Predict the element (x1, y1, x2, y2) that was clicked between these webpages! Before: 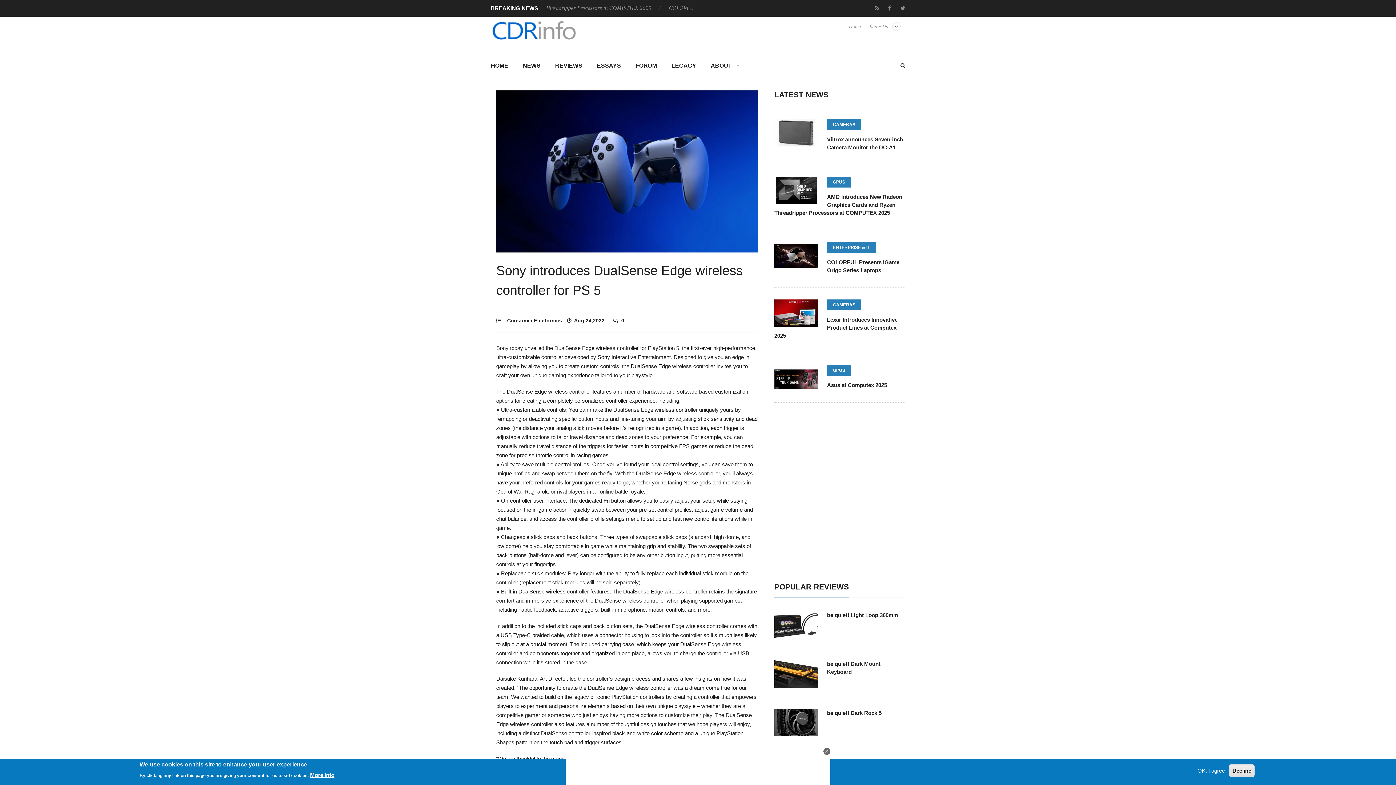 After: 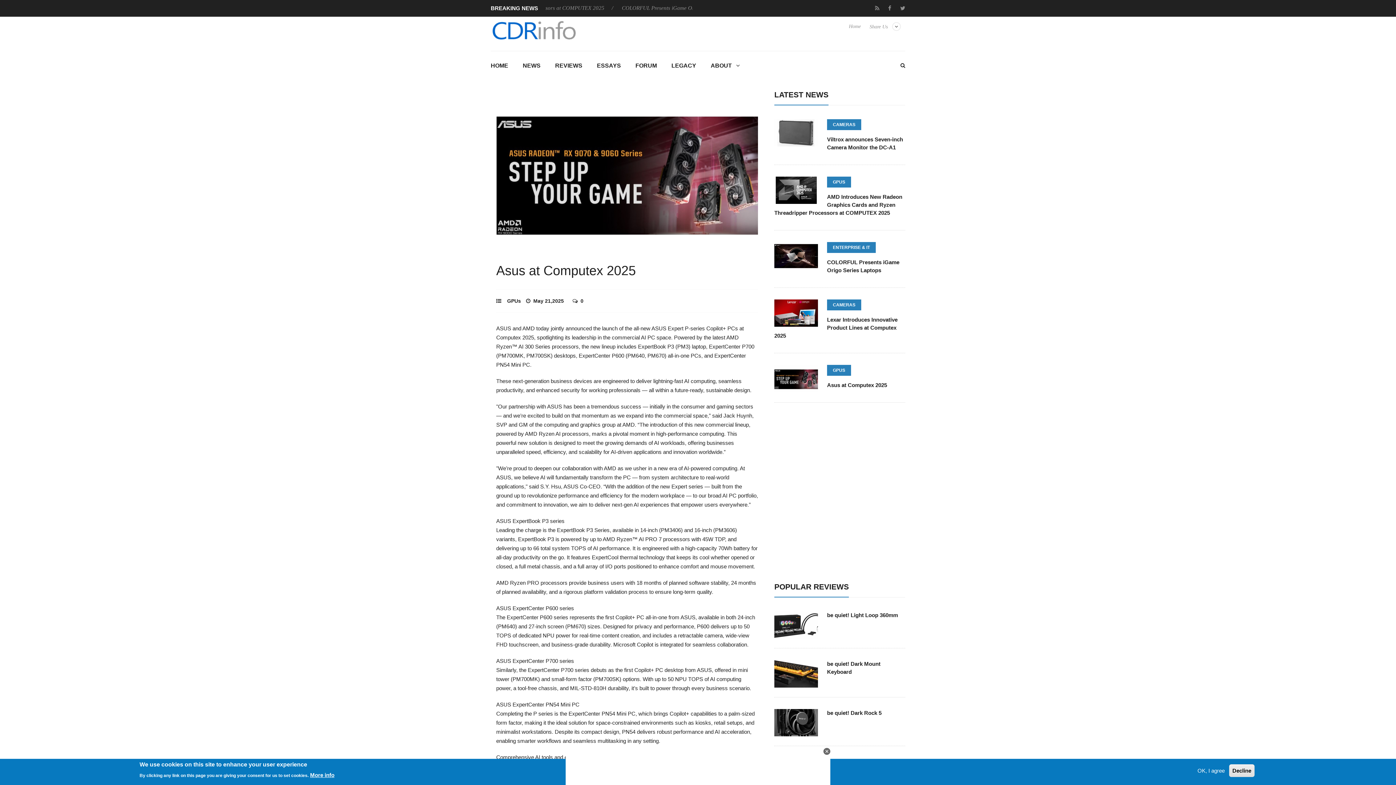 Action: bbox: (827, 382, 887, 388) label: Asus at Computex 2025